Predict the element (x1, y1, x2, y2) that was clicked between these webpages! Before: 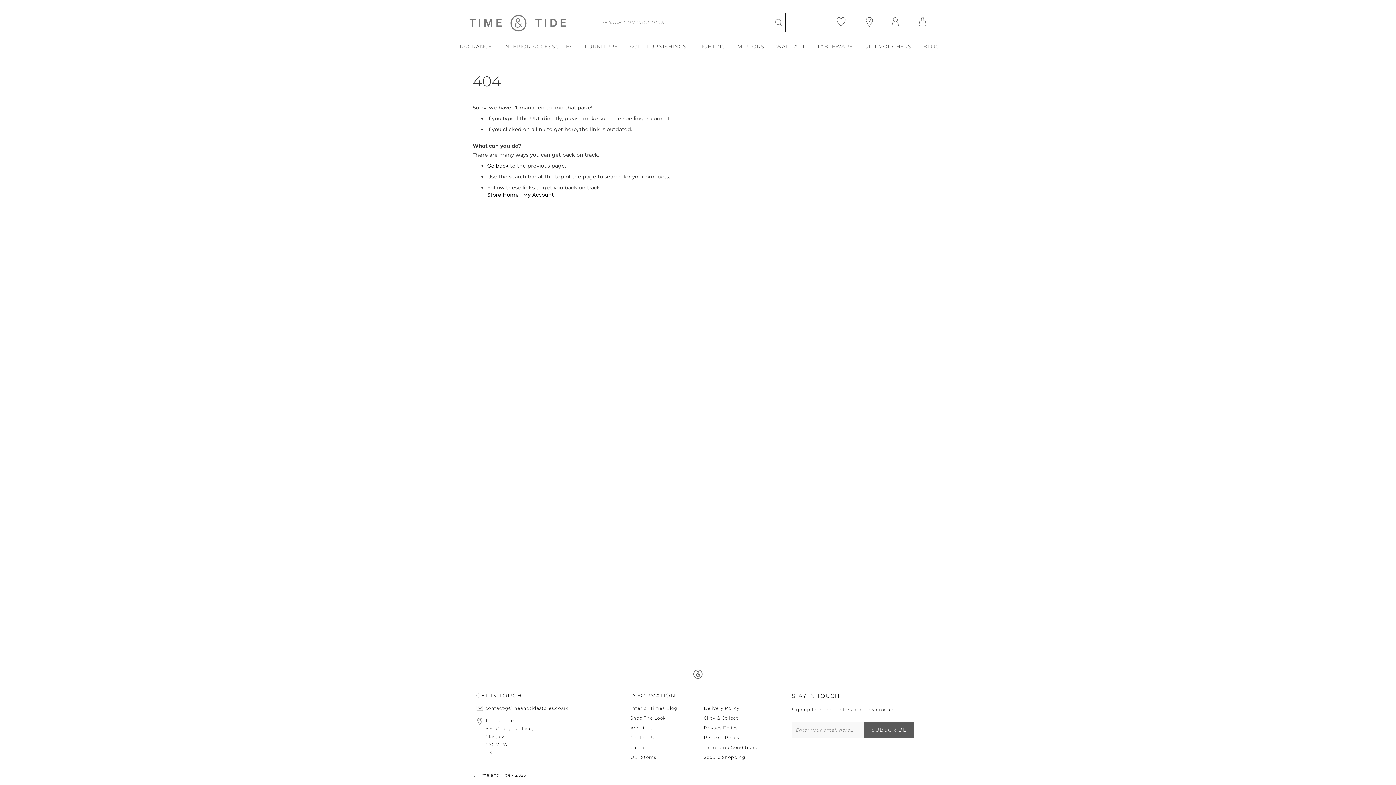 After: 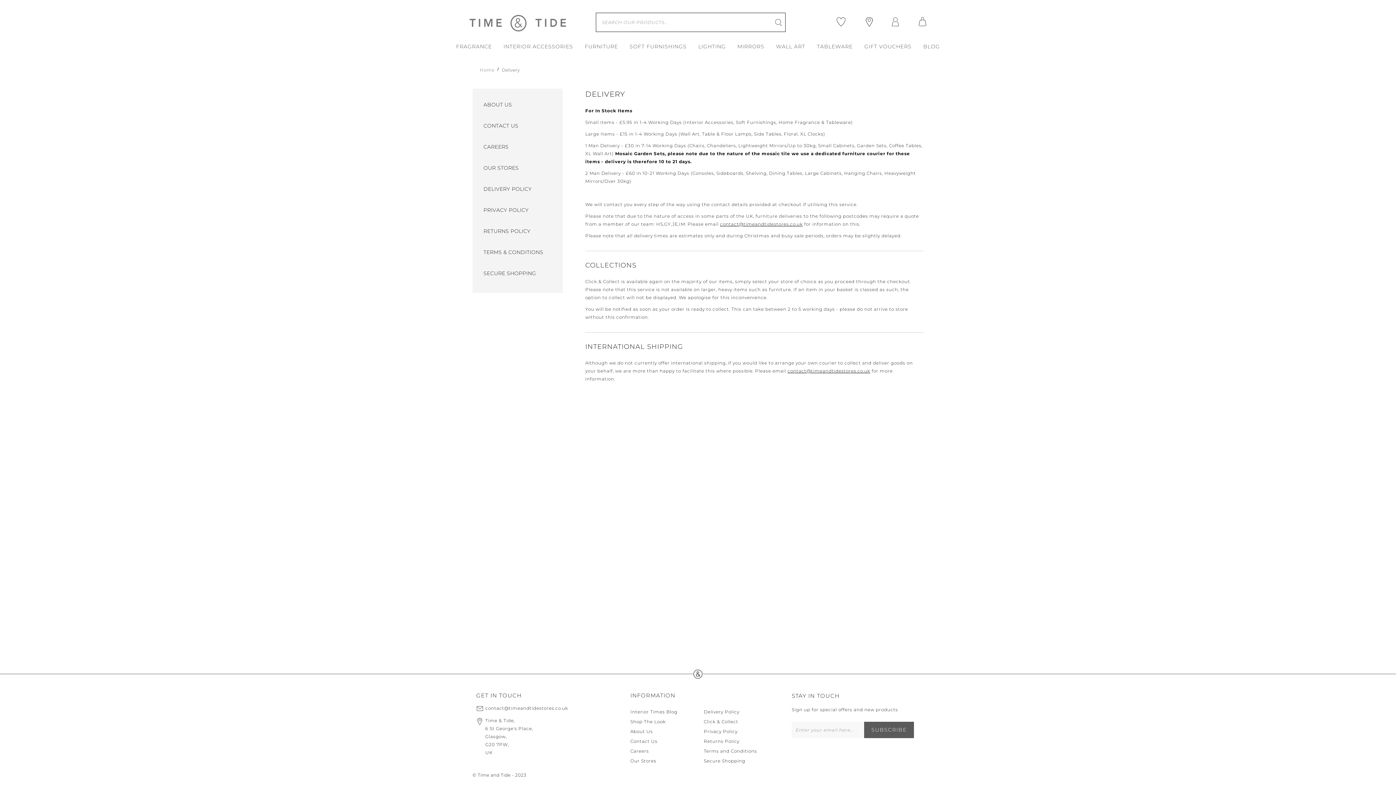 Action: bbox: (704, 705, 739, 711) label: Delivery Policy